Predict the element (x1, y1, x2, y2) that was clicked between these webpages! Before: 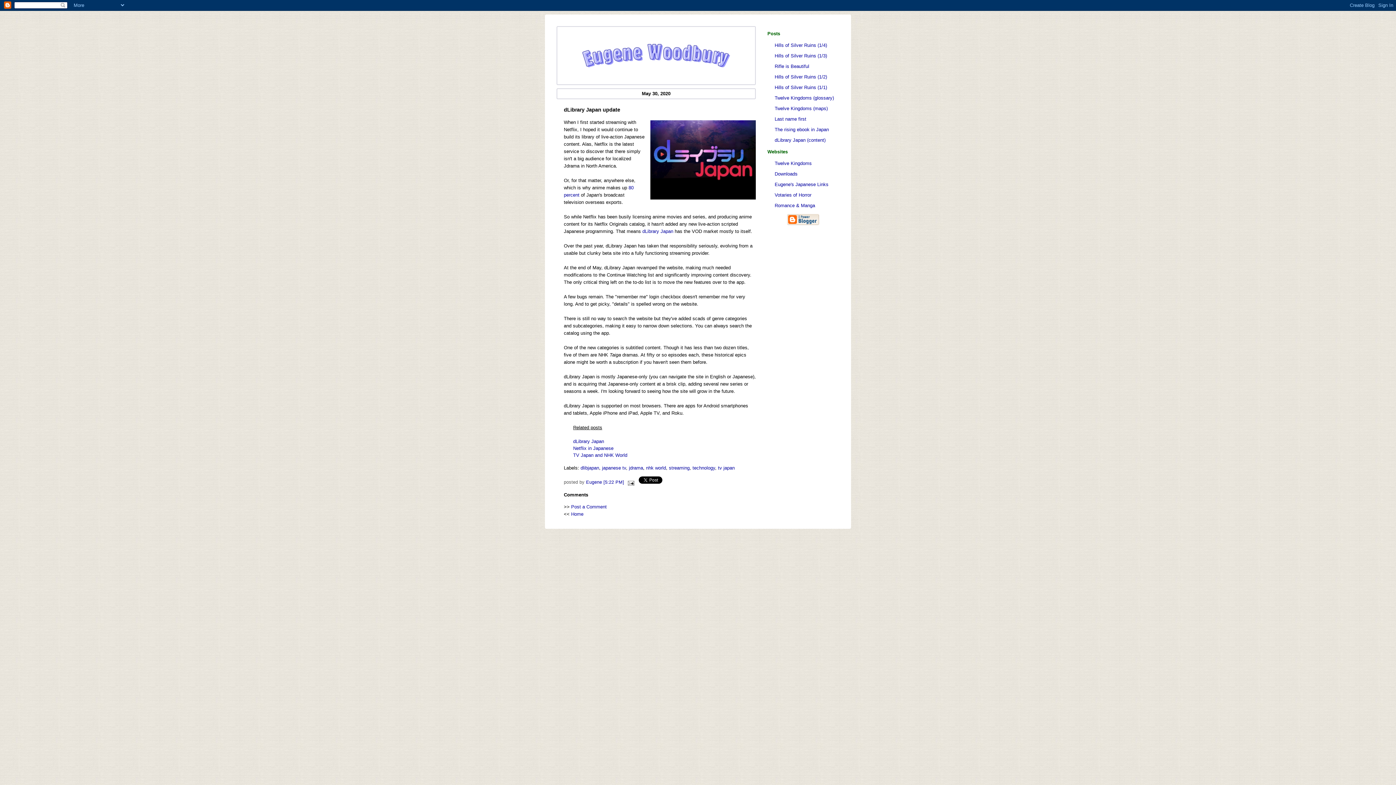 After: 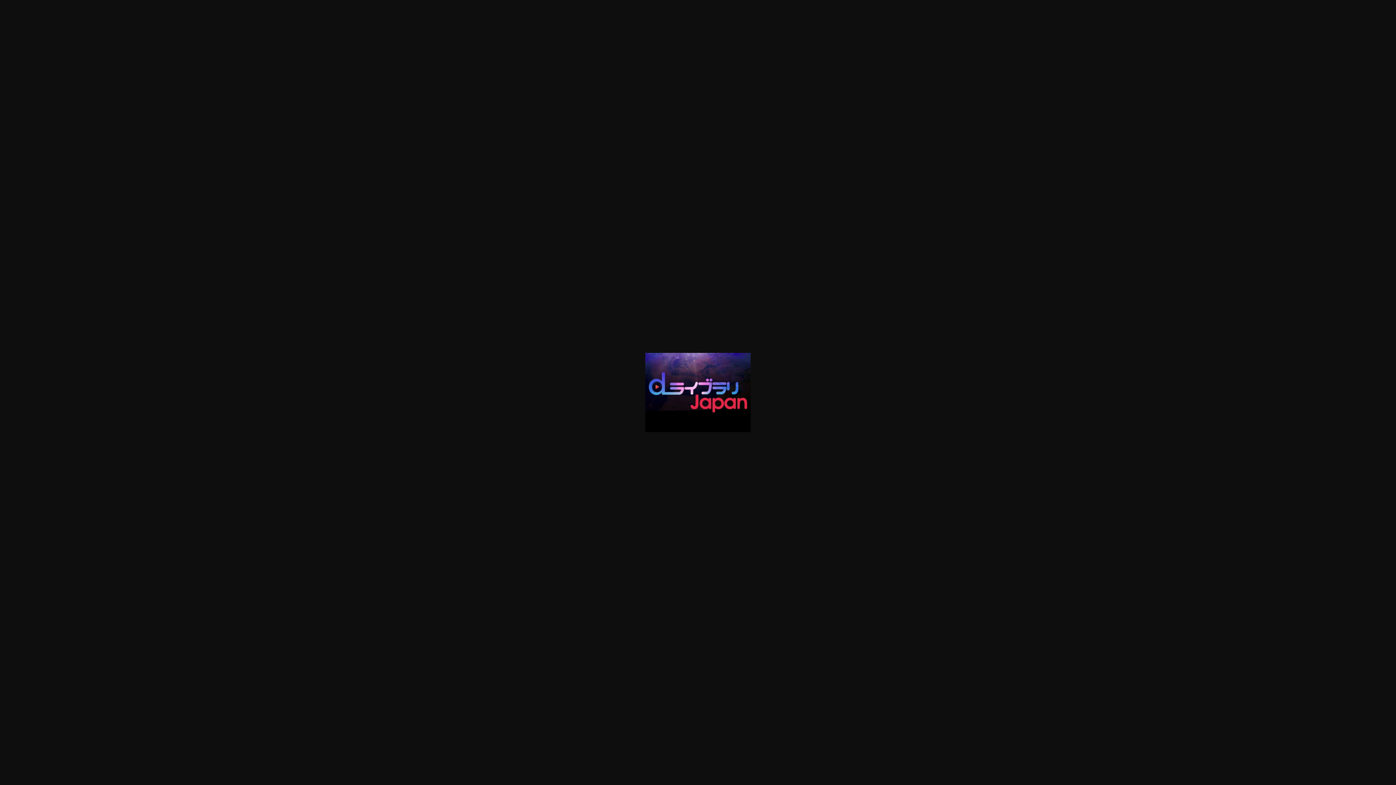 Action: bbox: (650, 120, 756, 201)